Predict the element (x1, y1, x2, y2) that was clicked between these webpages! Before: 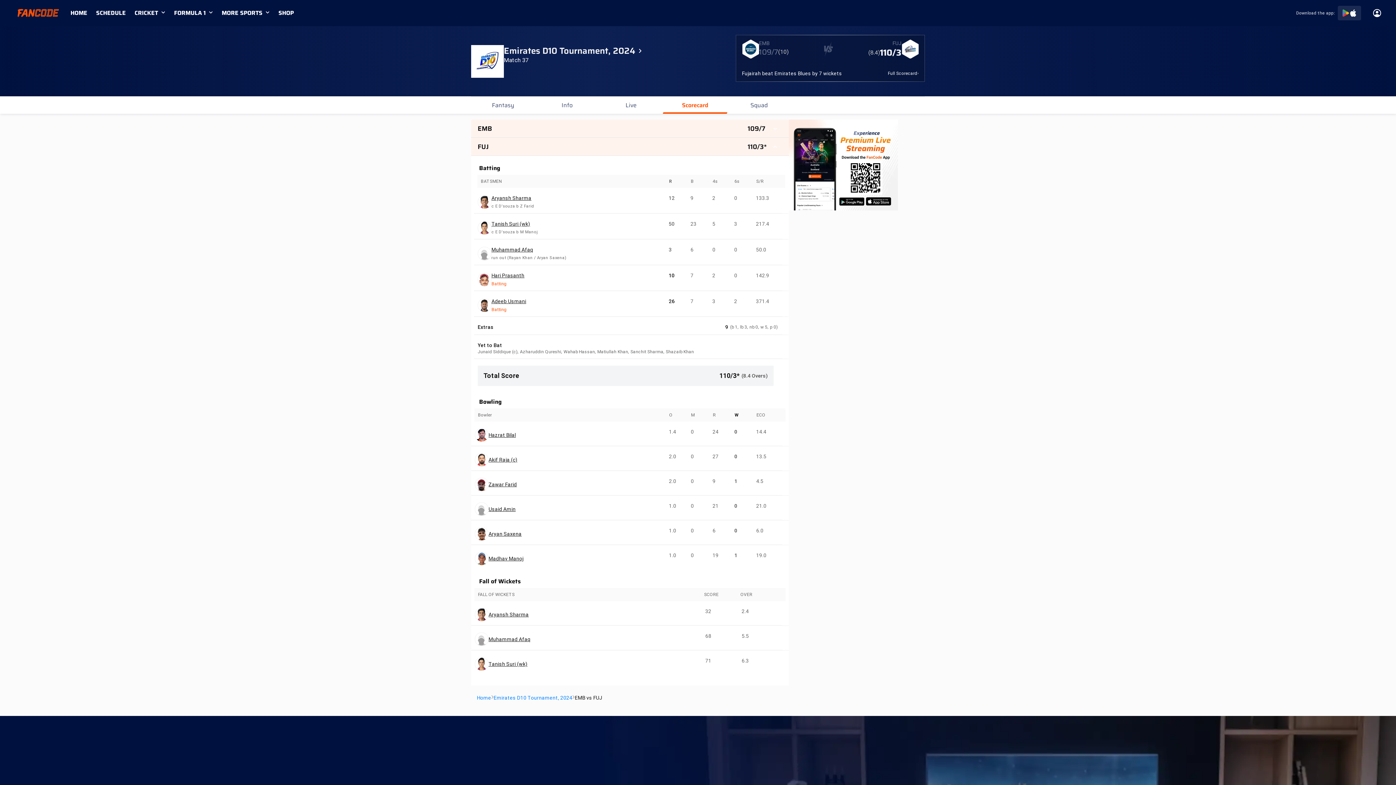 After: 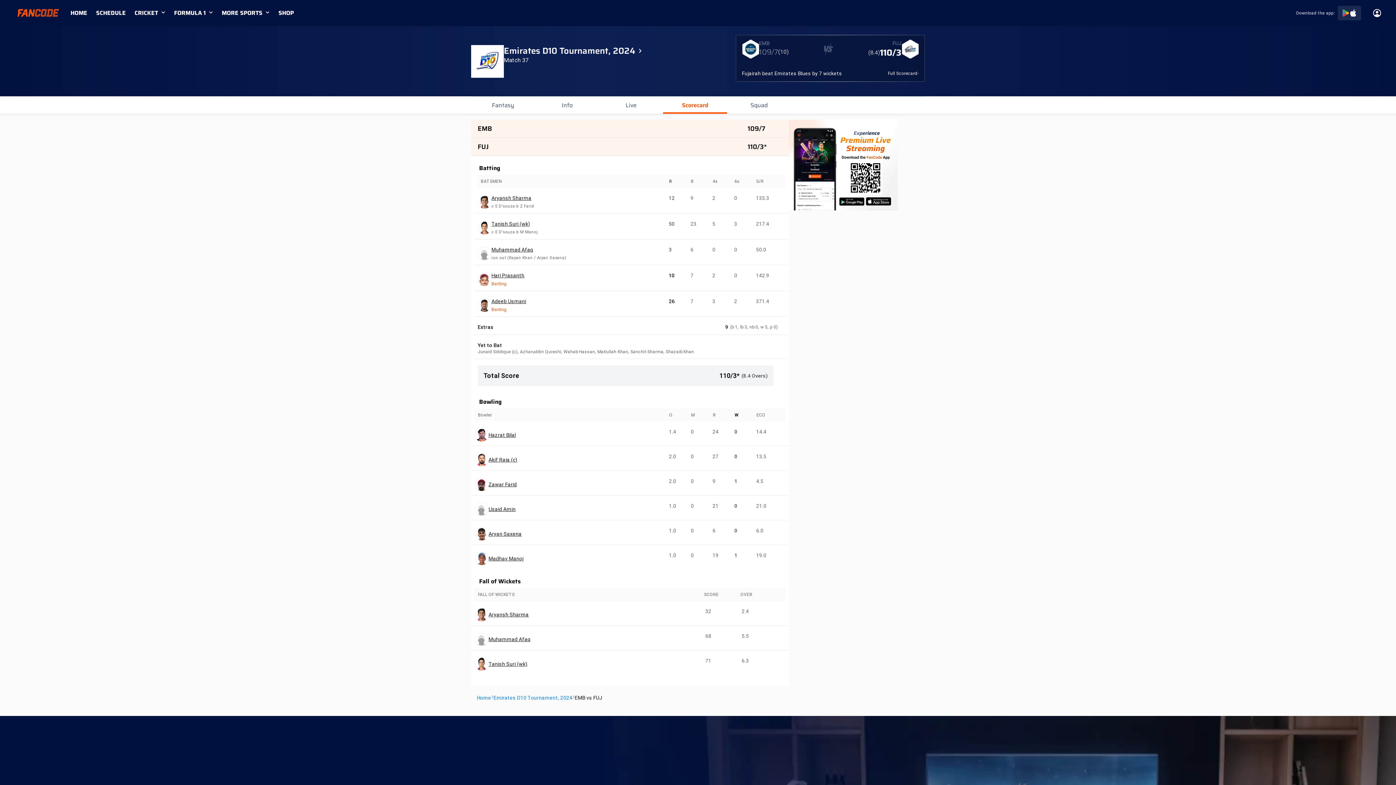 Action: bbox: (1342, 9, 1349, 16)